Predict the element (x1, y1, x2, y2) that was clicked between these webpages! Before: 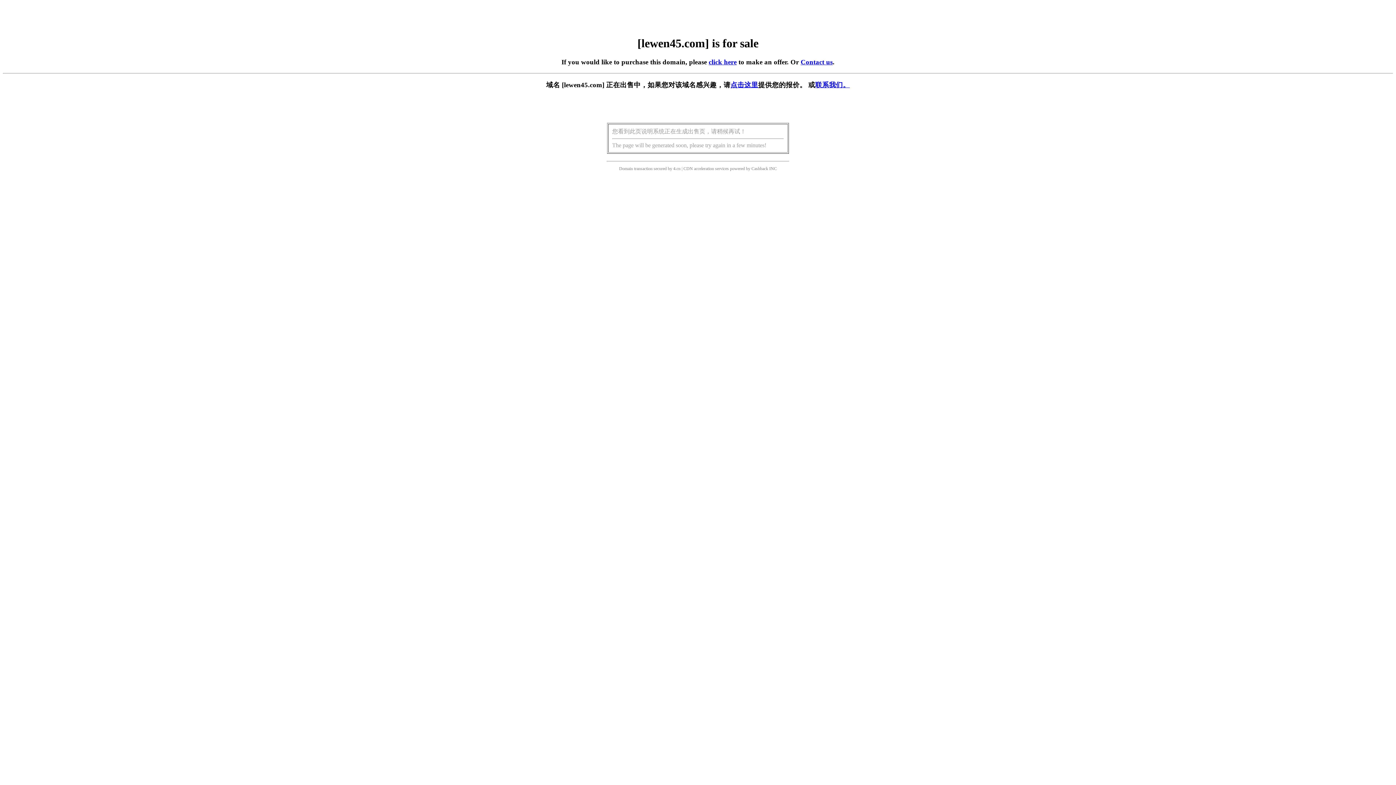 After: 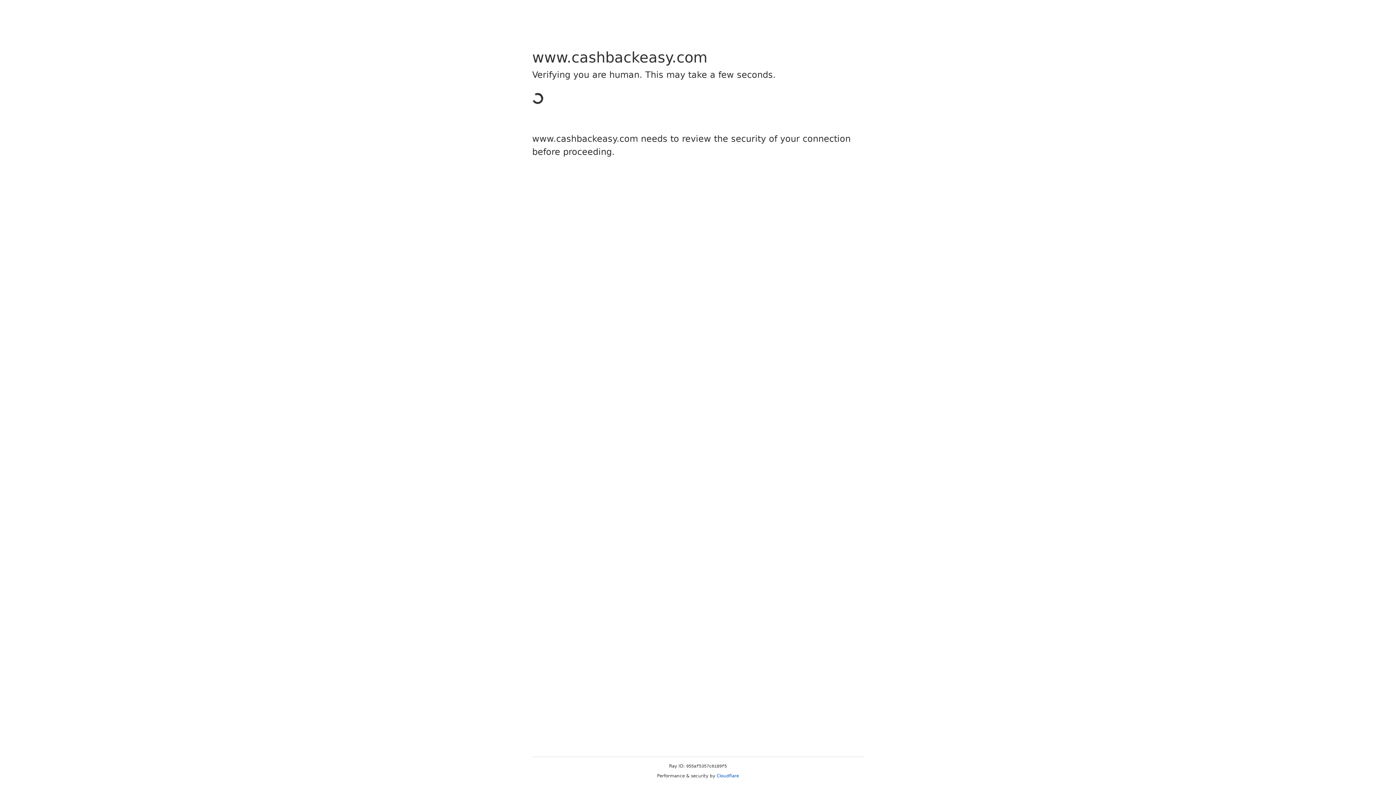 Action: label: Cashback bbox: (751, 166, 768, 171)